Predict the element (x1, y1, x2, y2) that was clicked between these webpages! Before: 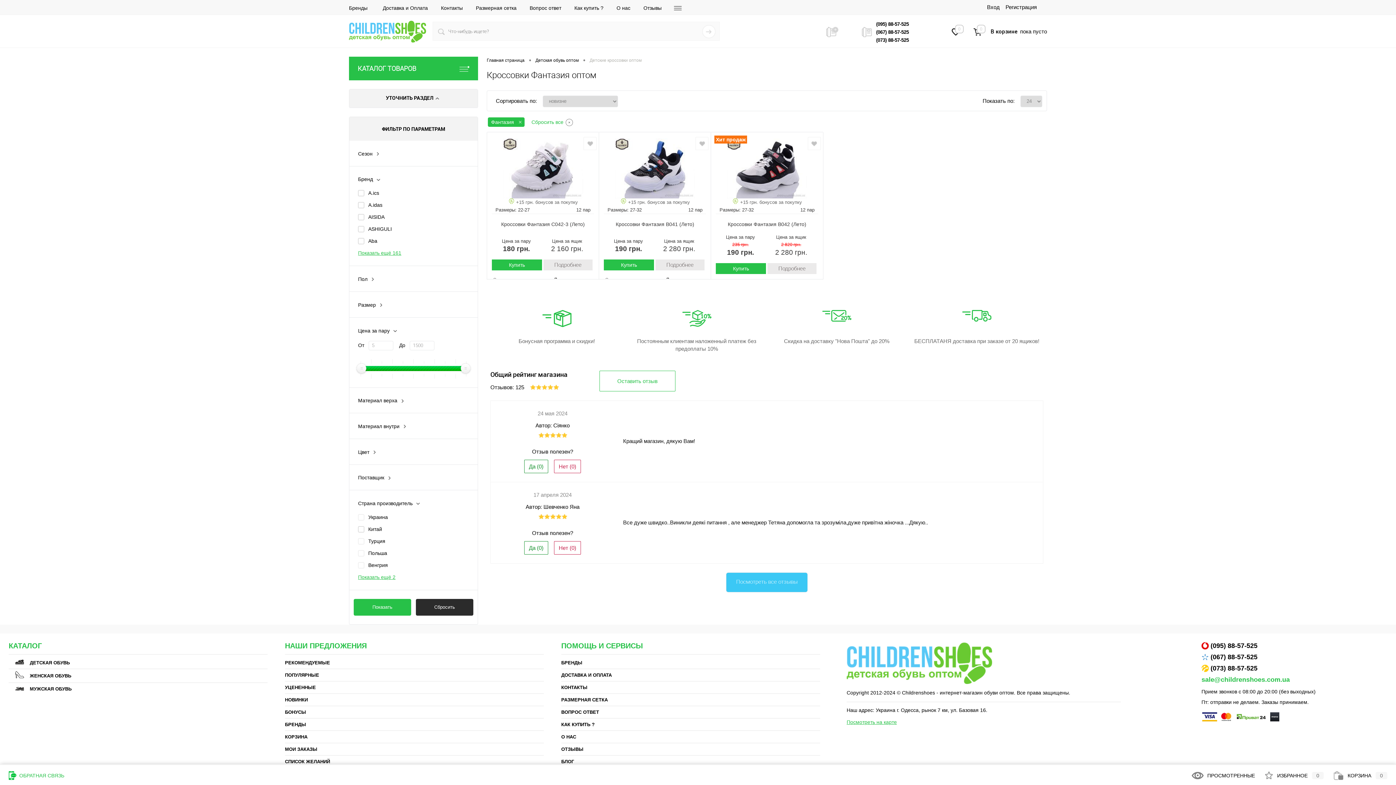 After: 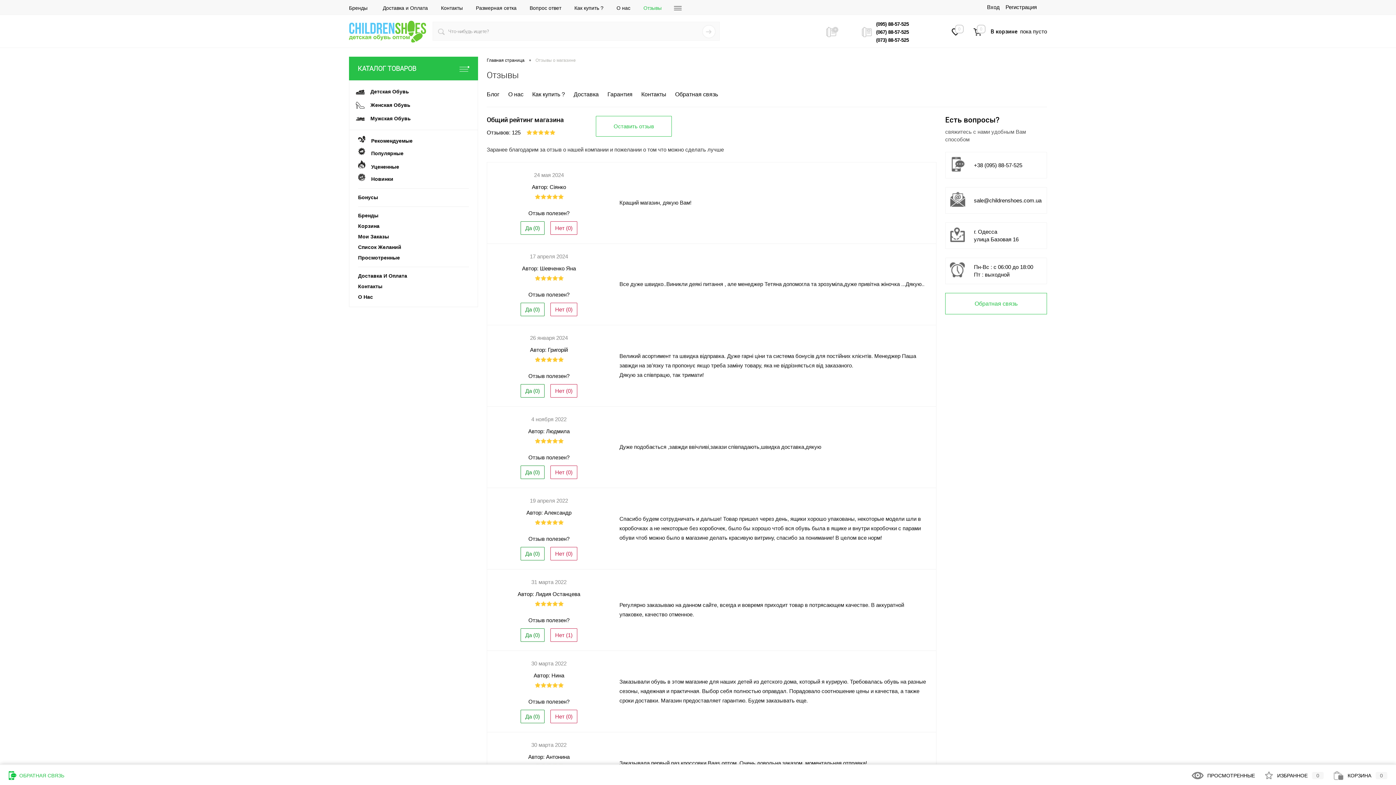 Action: label: Отзывы bbox: (637, 0, 668, 15)